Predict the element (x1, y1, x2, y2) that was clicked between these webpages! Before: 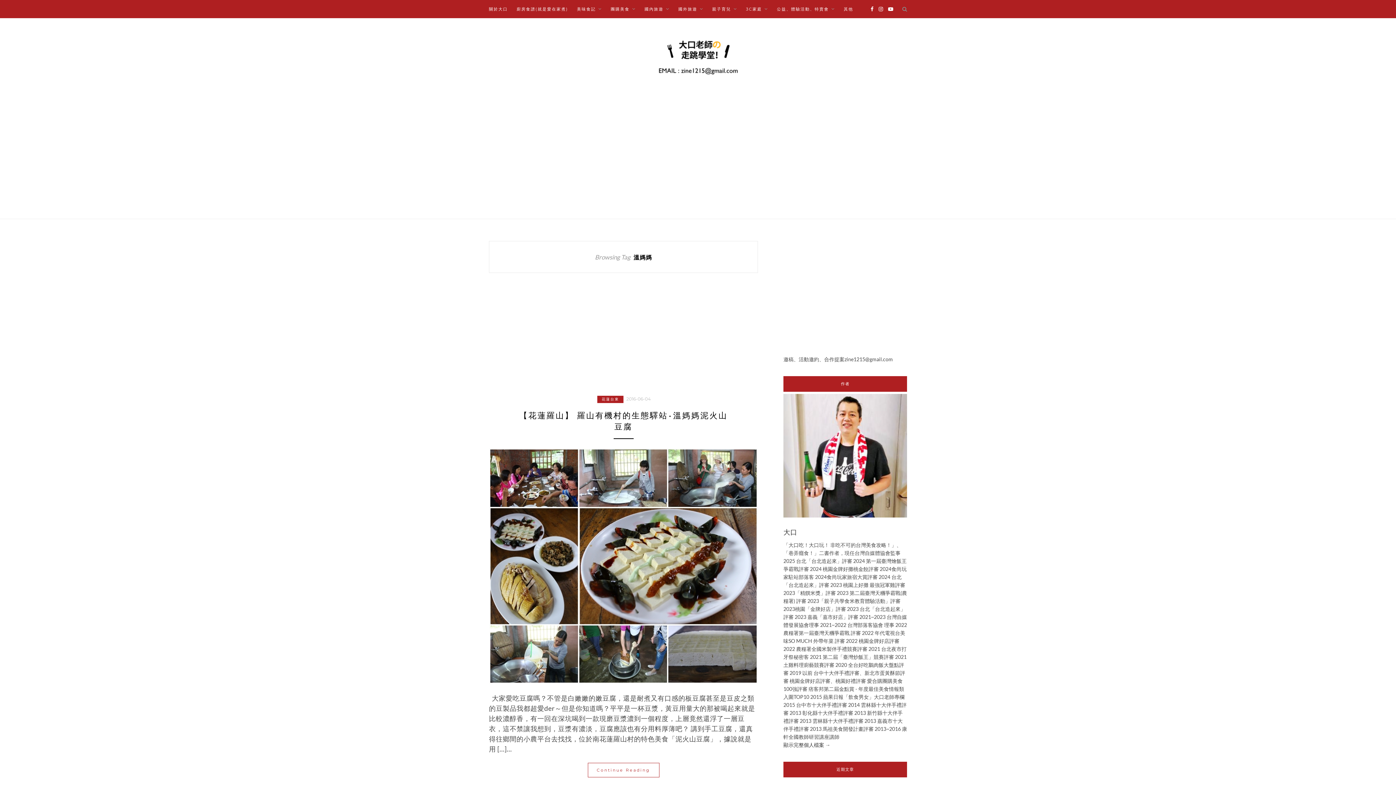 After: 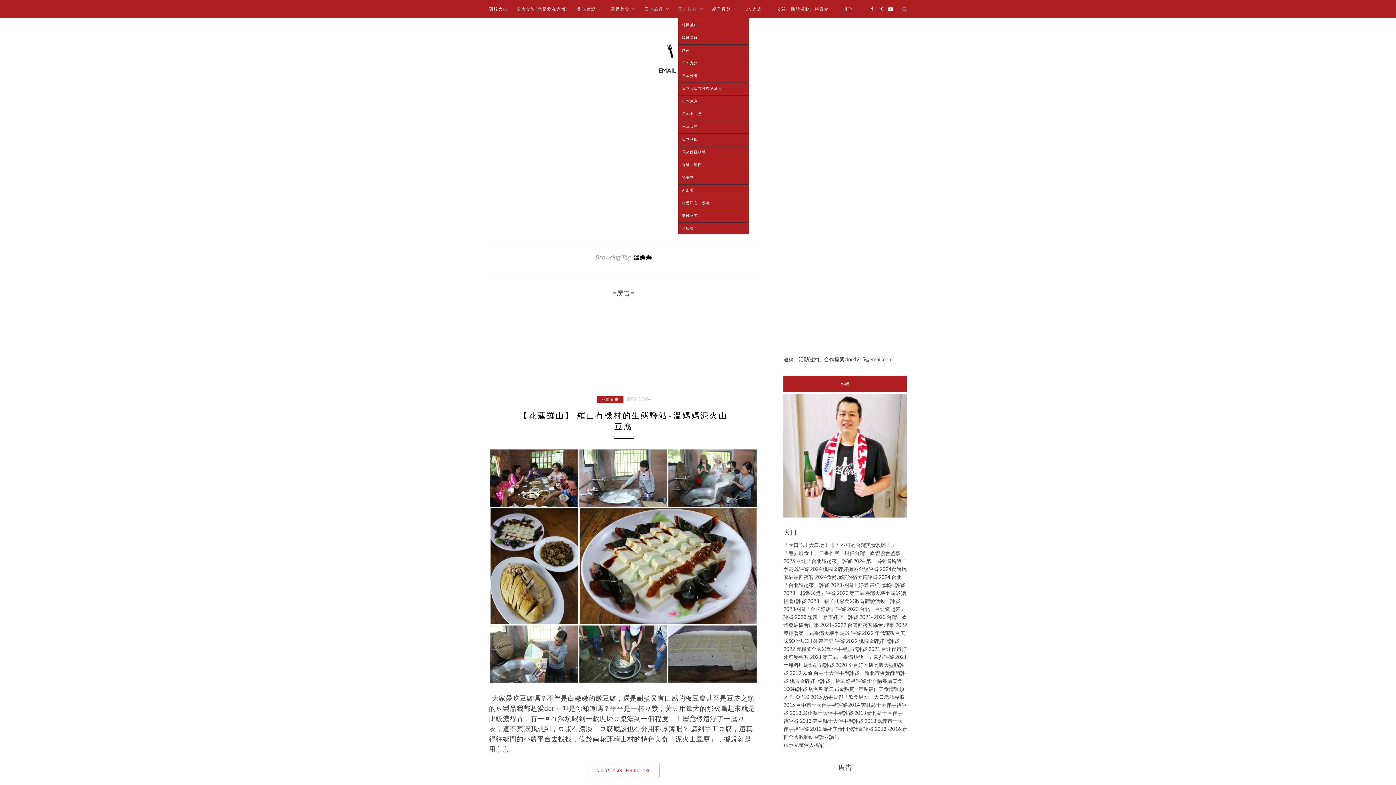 Action: label: 國外旅遊 bbox: (678, 0, 703, 18)